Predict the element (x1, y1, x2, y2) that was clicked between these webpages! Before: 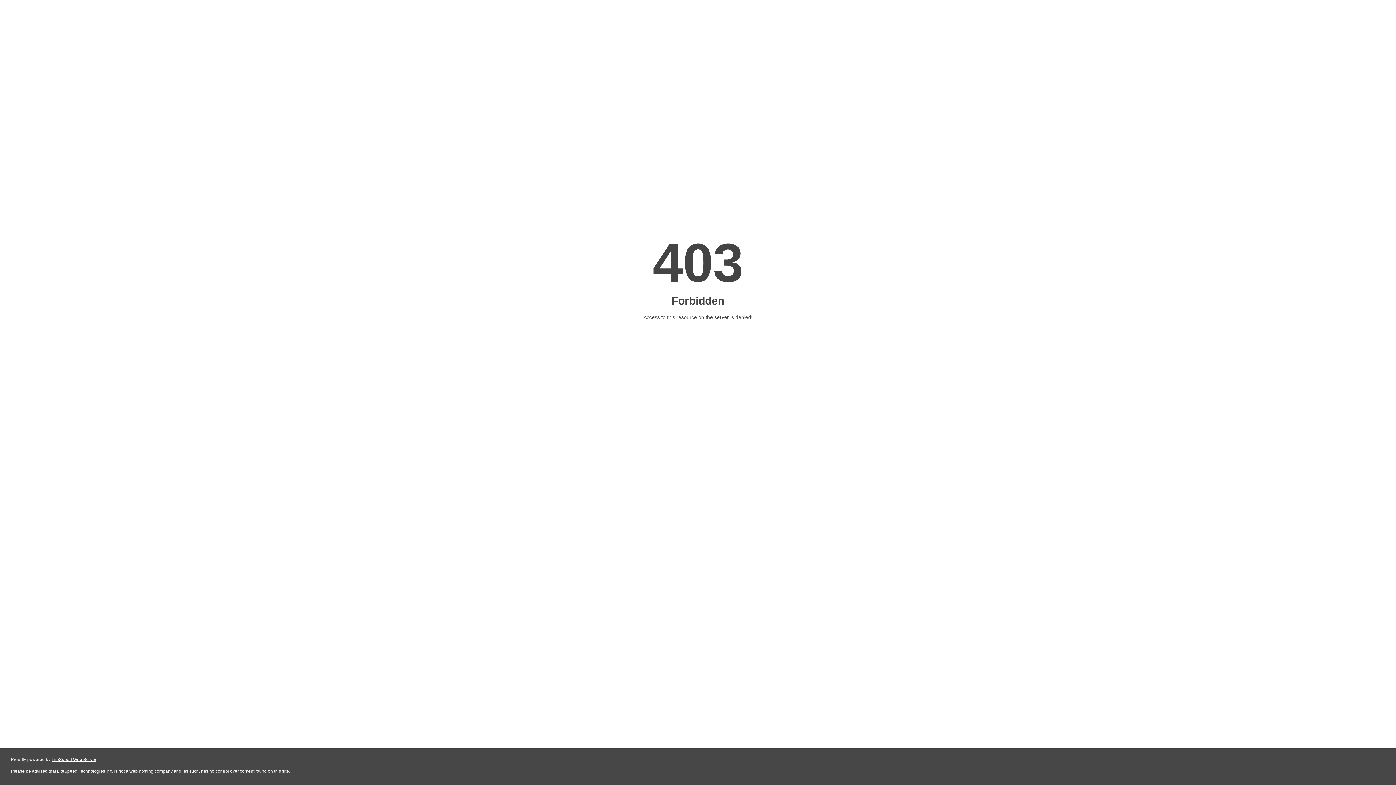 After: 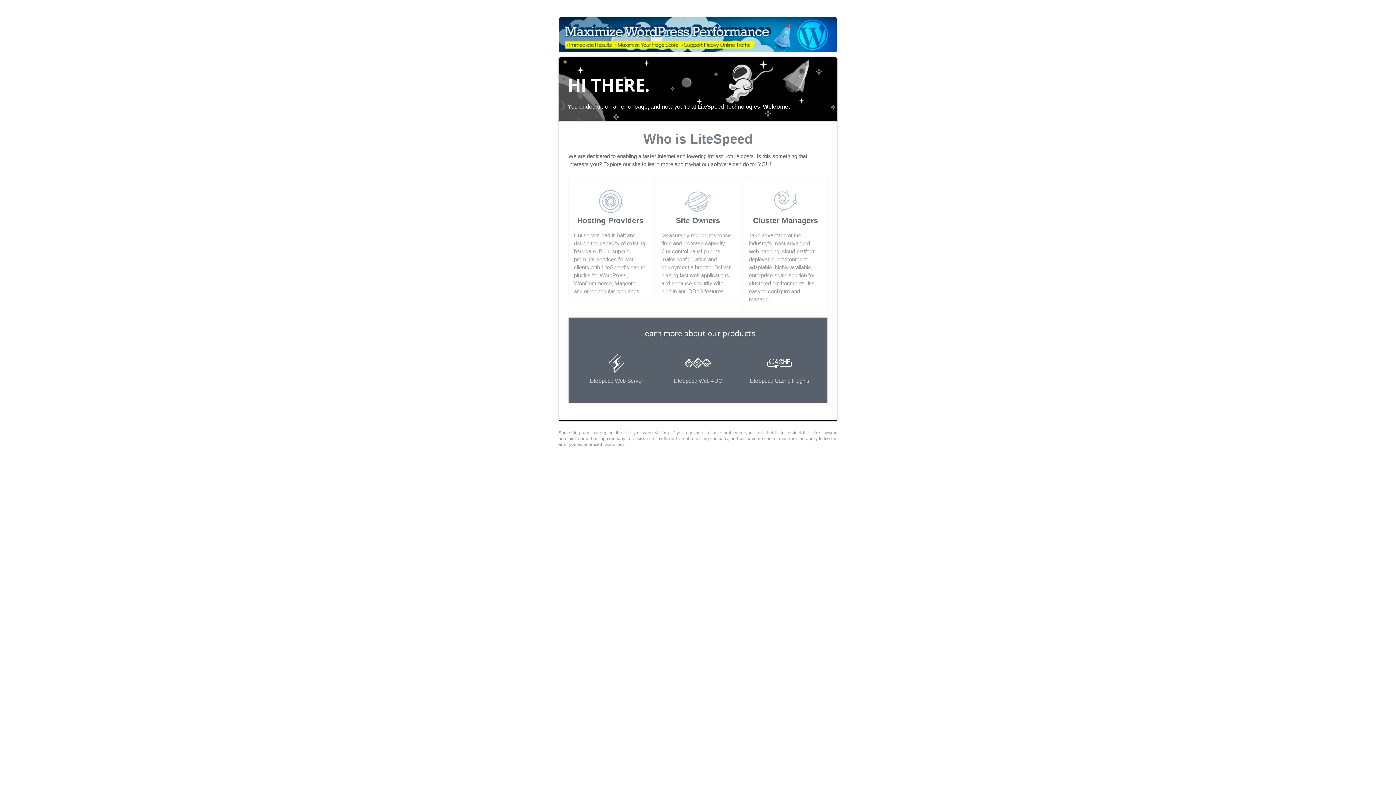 Action: label: LiteSpeed Web Server bbox: (51, 757, 96, 762)